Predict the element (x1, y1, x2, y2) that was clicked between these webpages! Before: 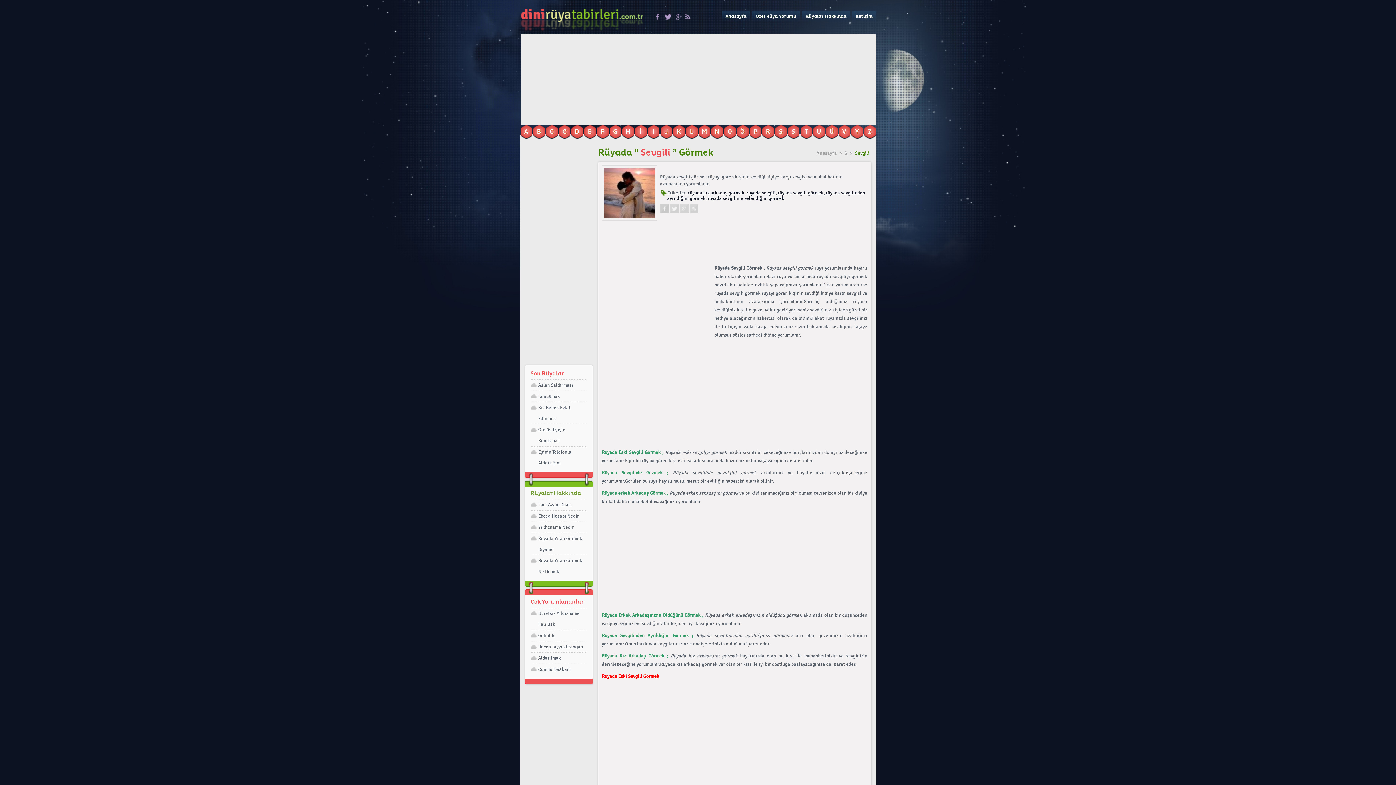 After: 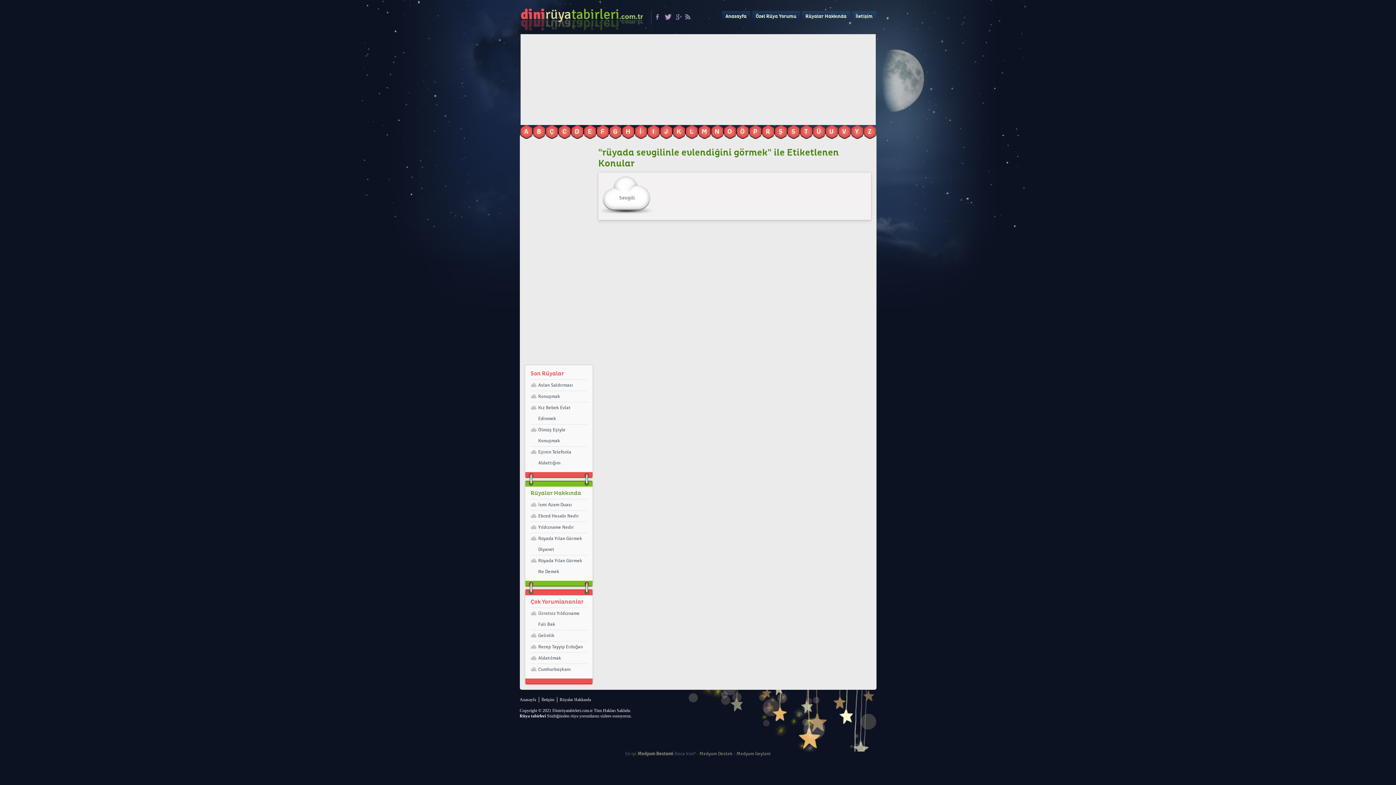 Action: bbox: (707, 195, 784, 201) label: rüyada sevgilinle evlendiğini görmek